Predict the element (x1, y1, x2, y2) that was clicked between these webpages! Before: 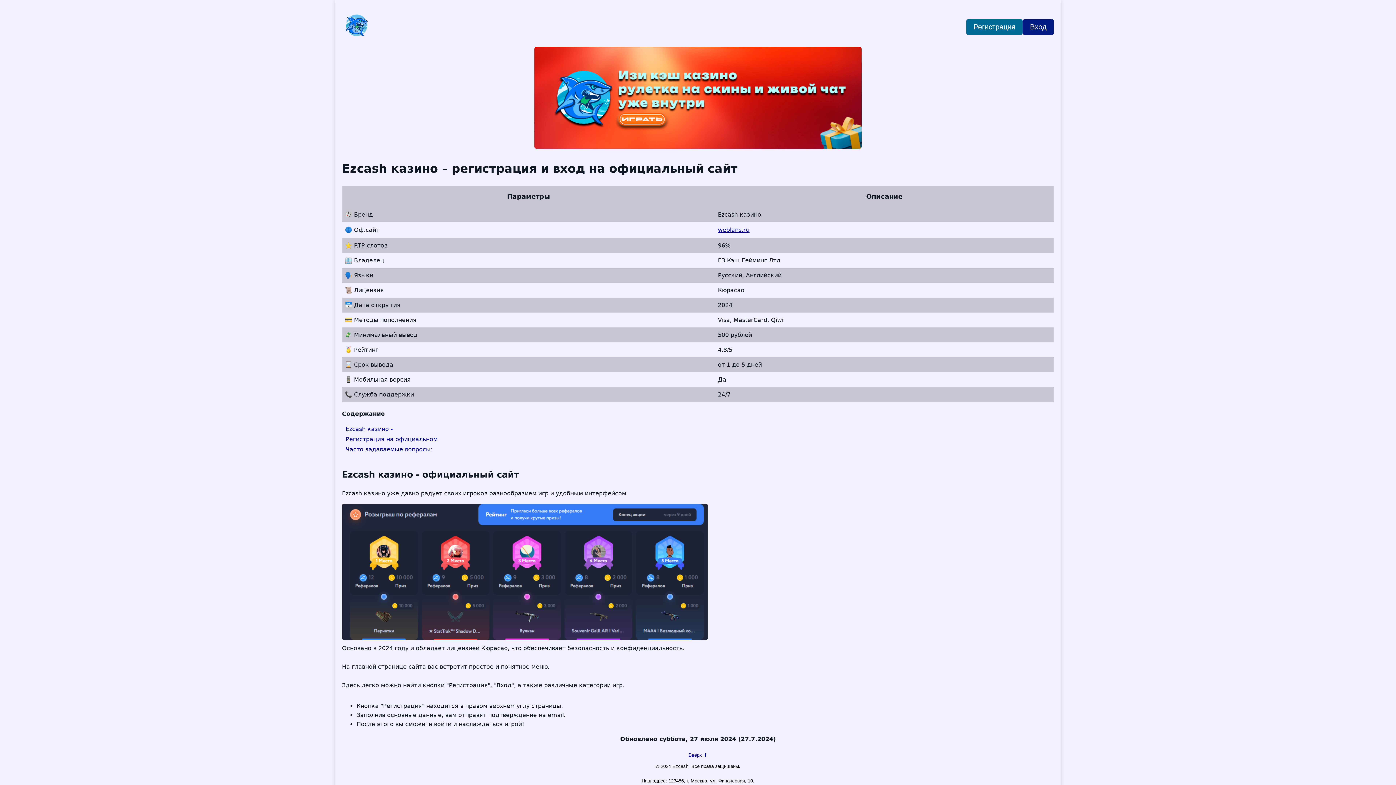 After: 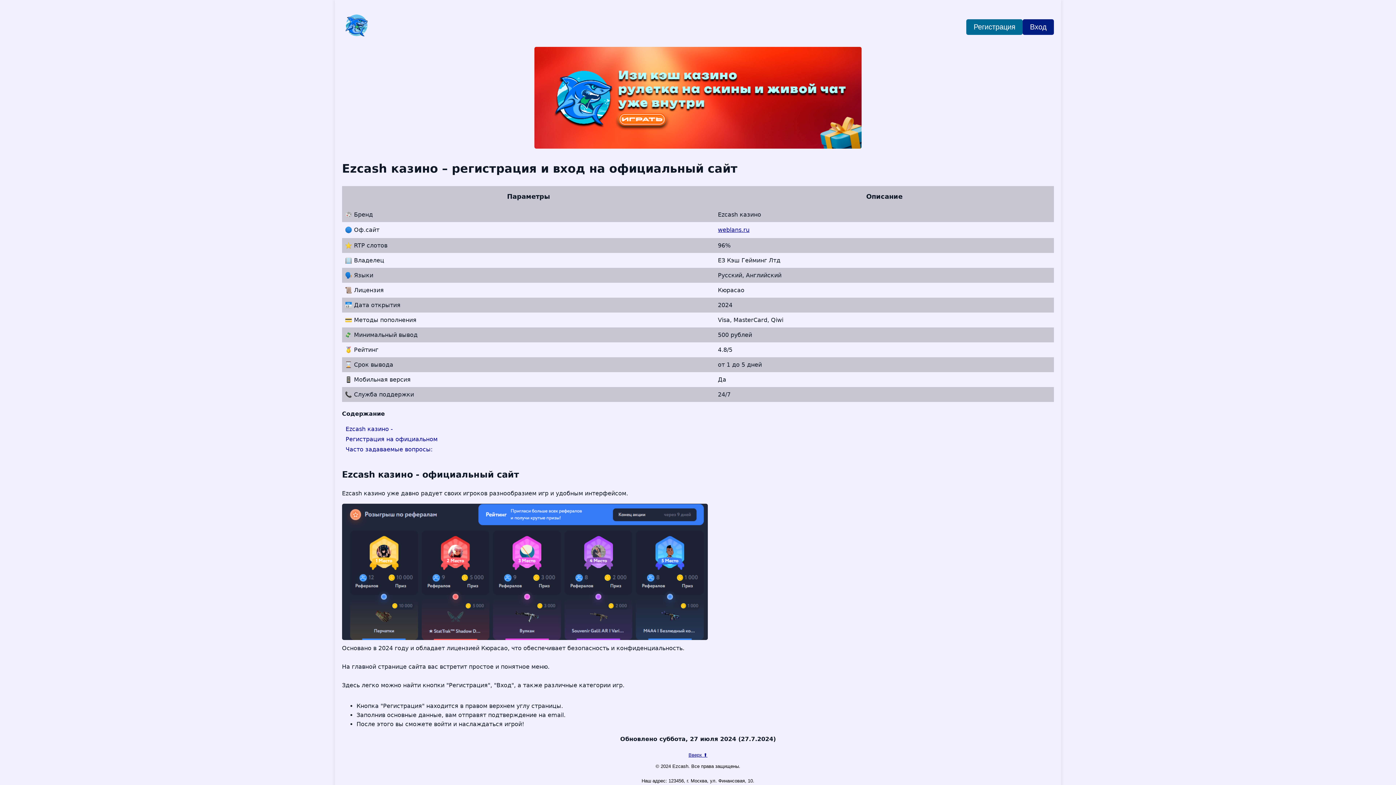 Action: bbox: (342, 444, 436, 454) label: Часто задаваемые вопросы: